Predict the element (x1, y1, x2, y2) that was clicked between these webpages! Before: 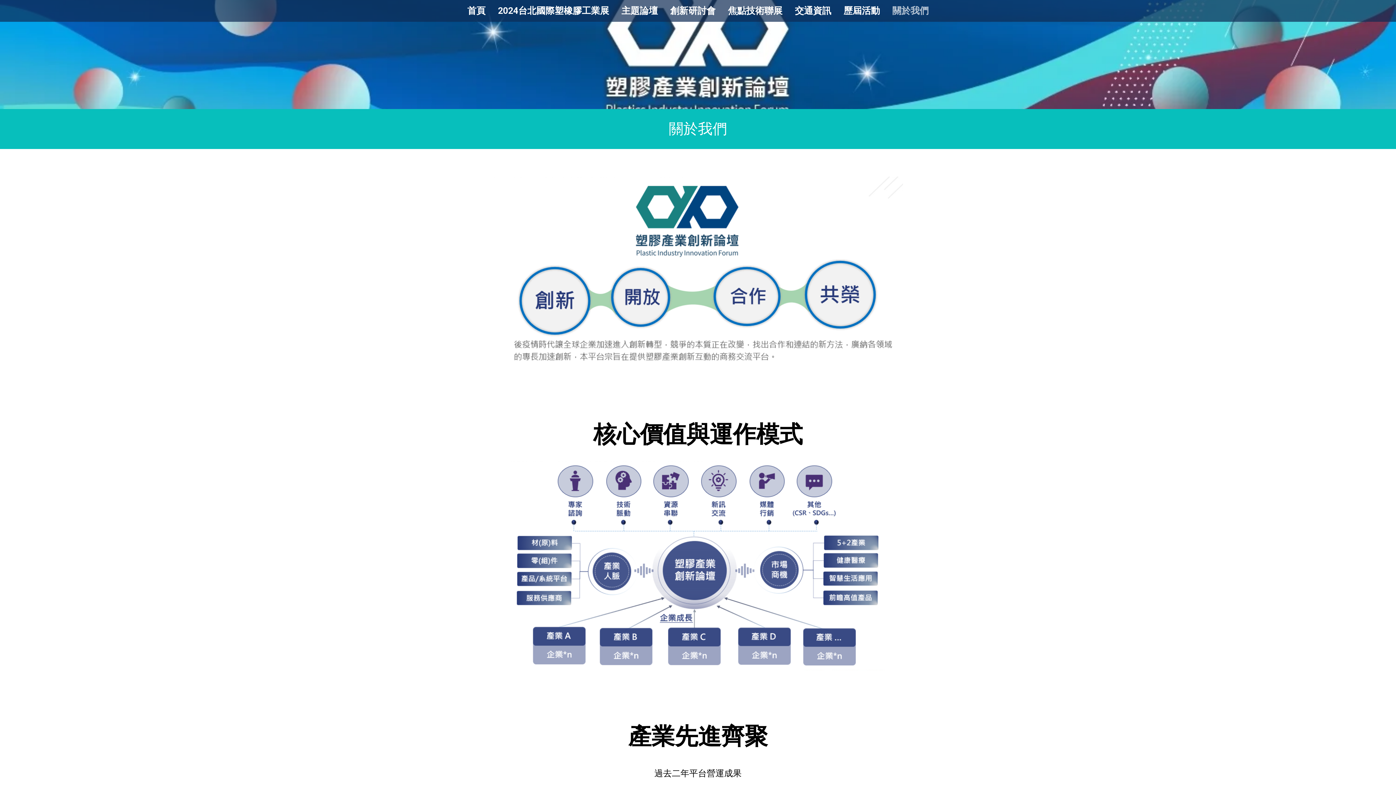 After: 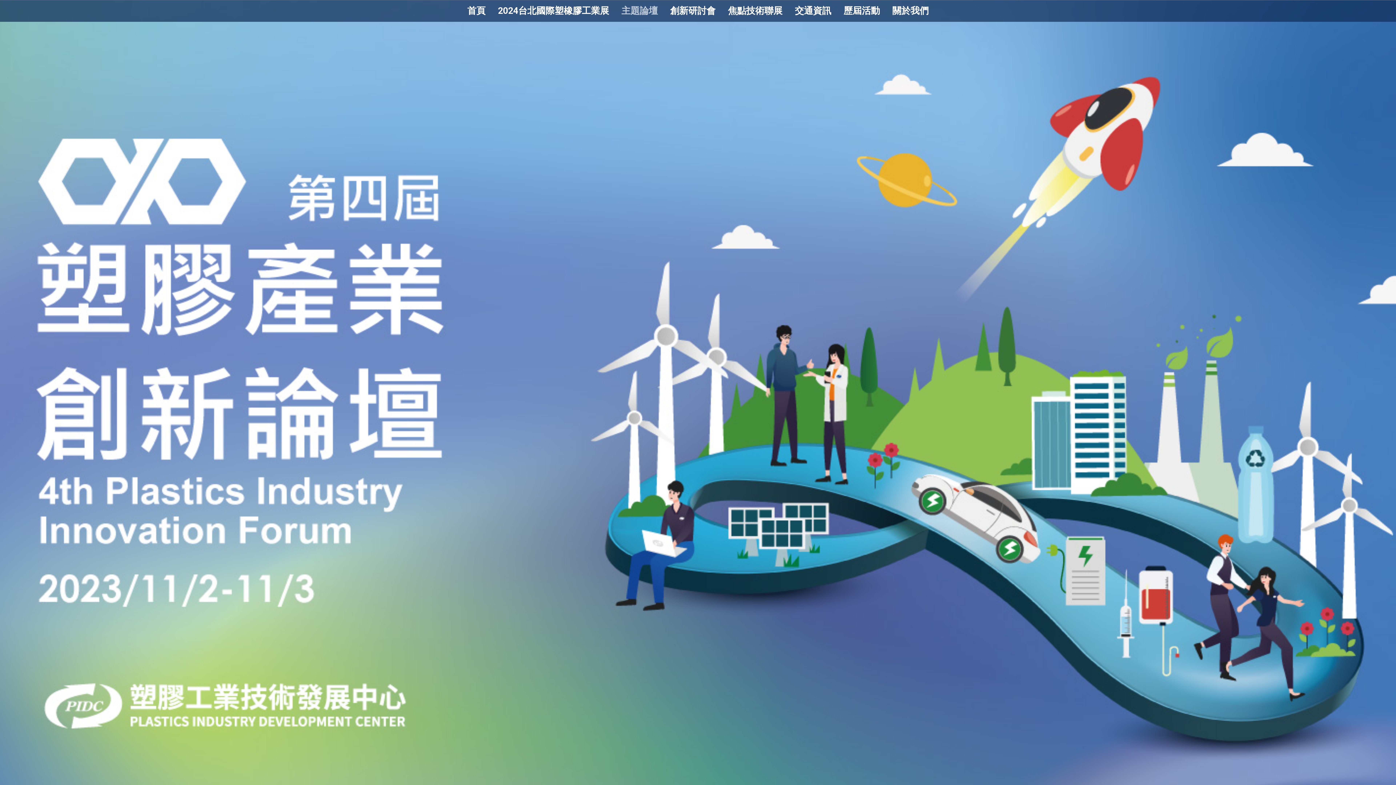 Action: bbox: (621, 5, 658, 16) label: 主題論壇